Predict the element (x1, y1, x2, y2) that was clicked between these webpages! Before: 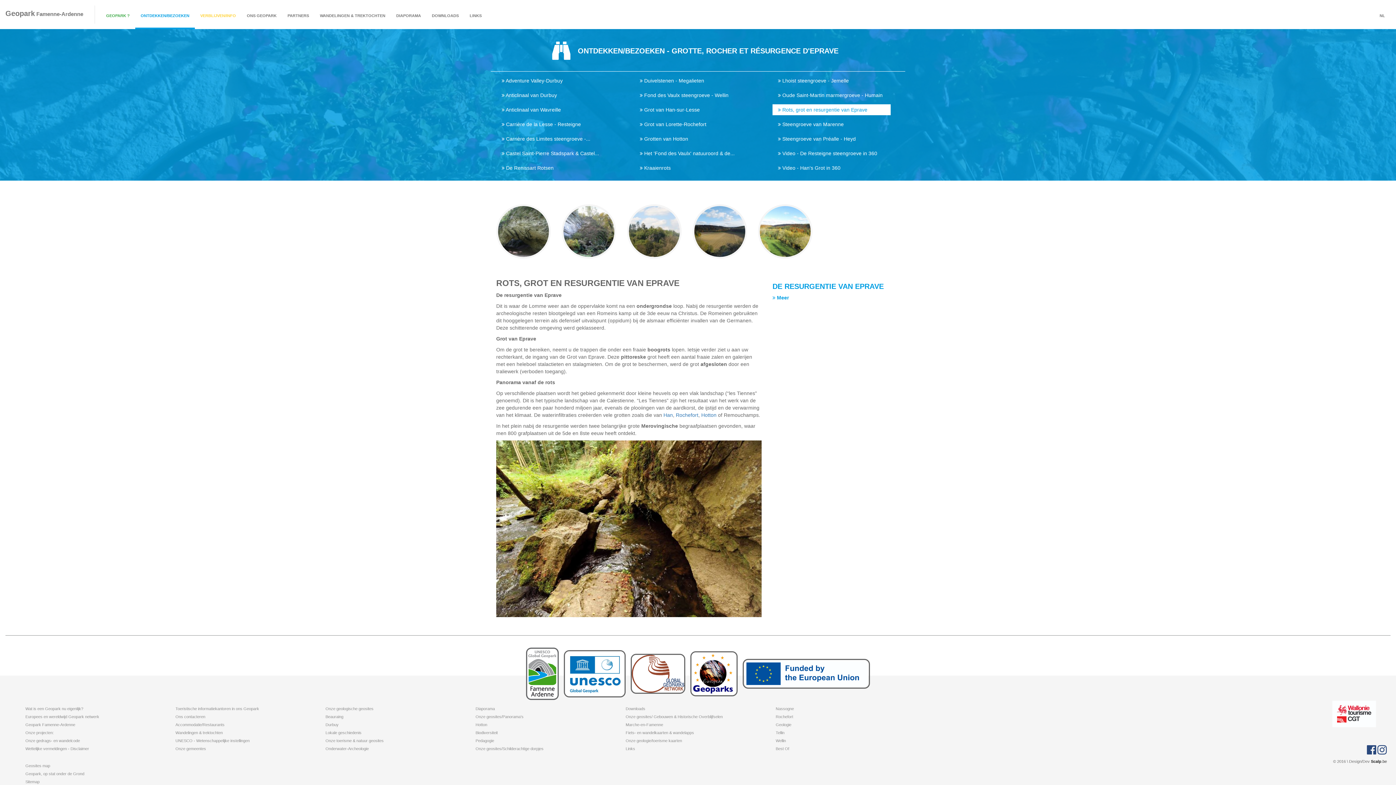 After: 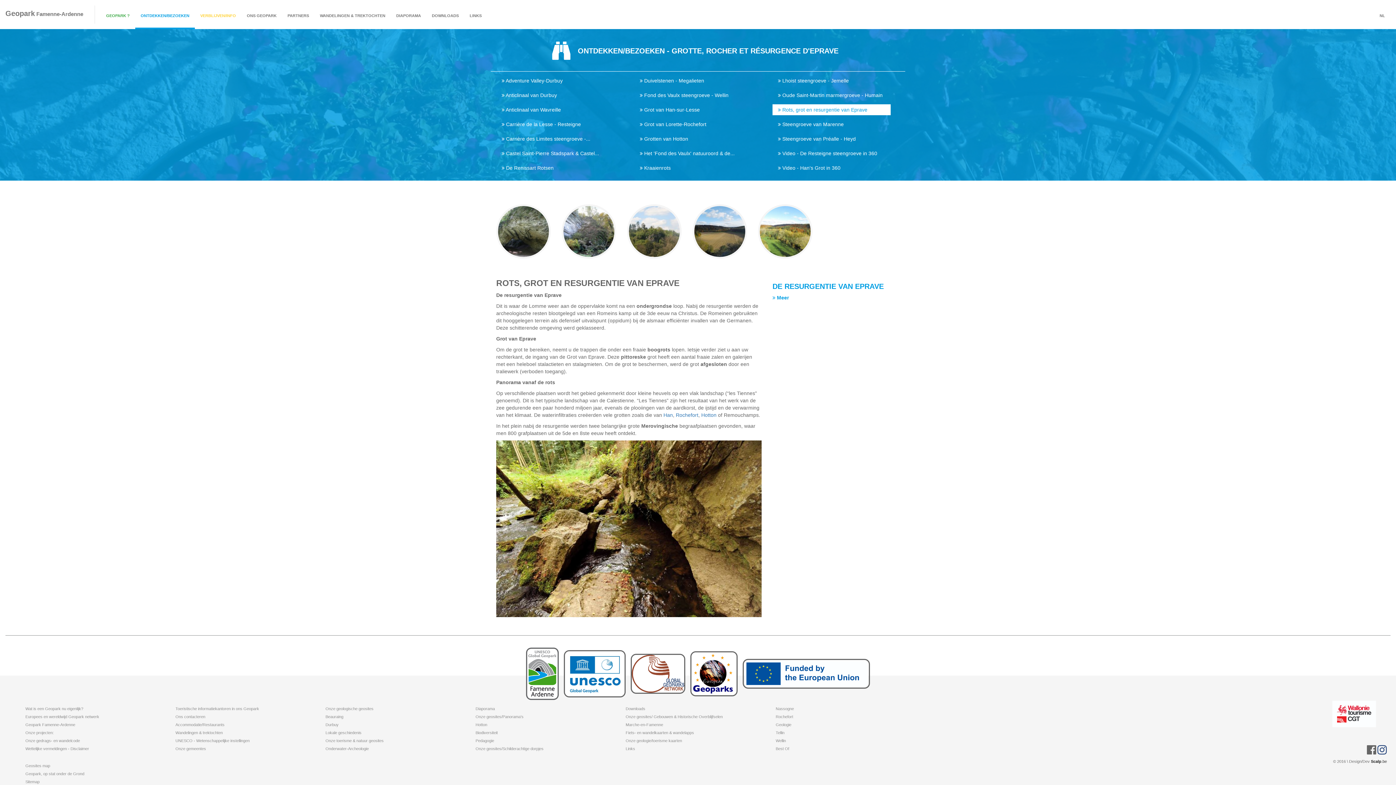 Action: bbox: (1367, 750, 1376, 754)